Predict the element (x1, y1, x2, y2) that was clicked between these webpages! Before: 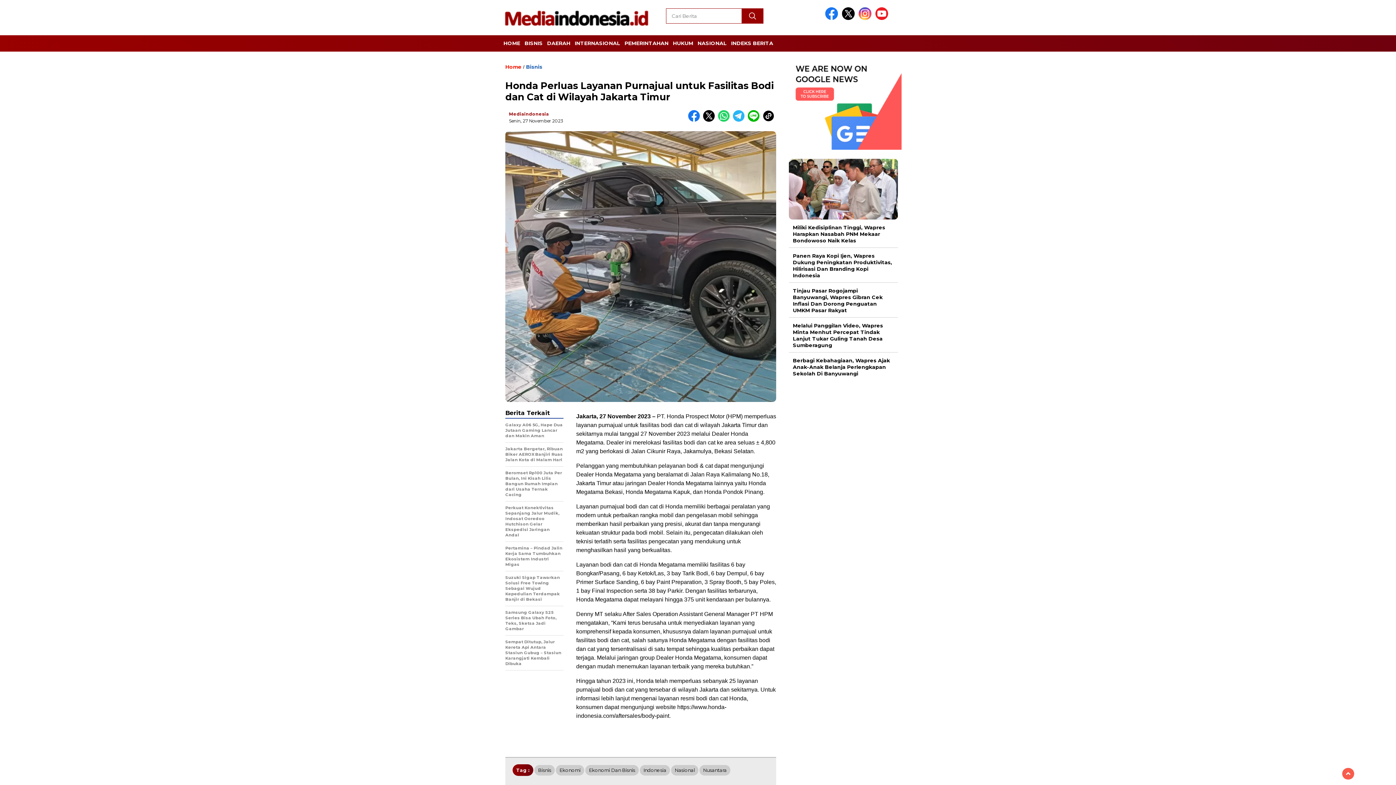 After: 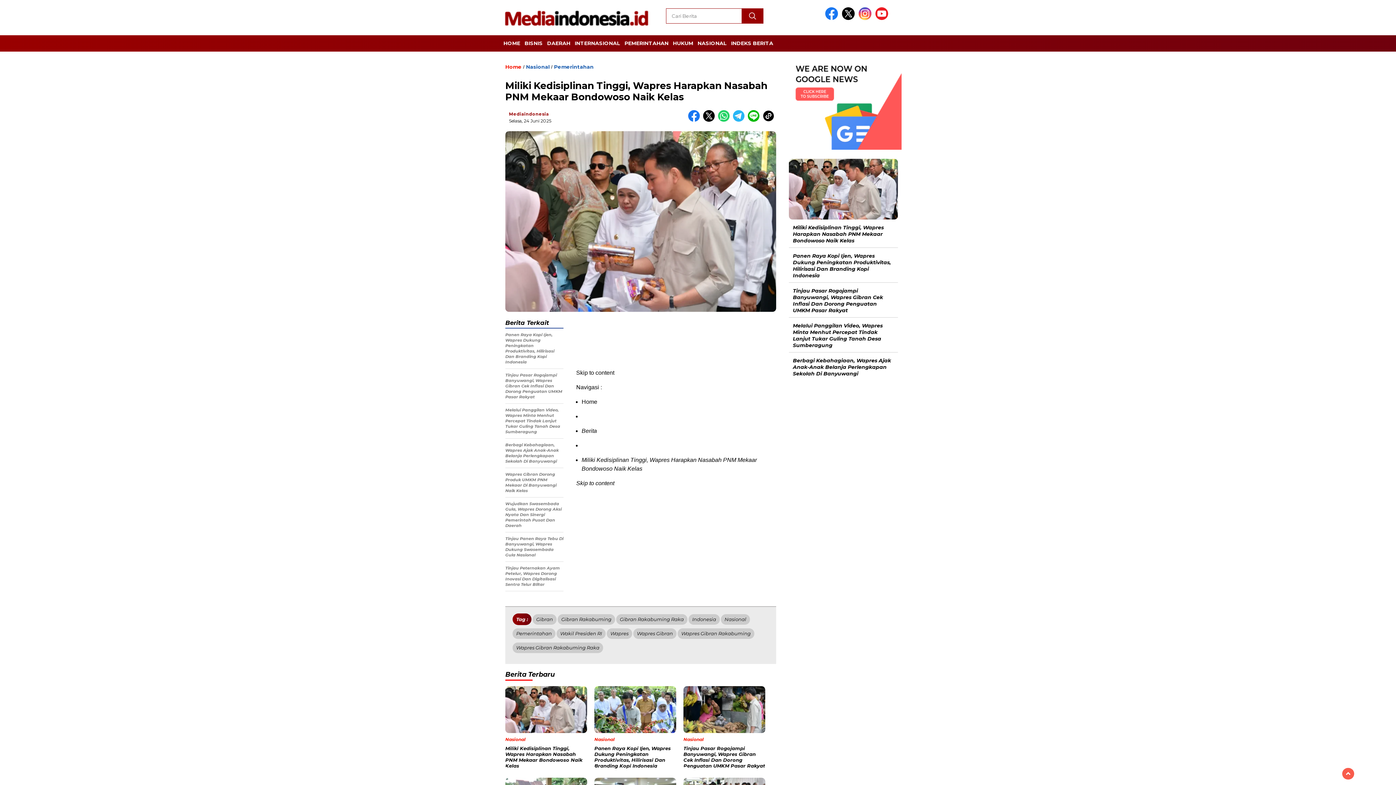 Action: label: Miliki Kedisiplinan Tinggi, Wapres Harapkan Nasabah PNM Mekaar Bondowoso Naik Kelas bbox: (789, 219, 898, 247)